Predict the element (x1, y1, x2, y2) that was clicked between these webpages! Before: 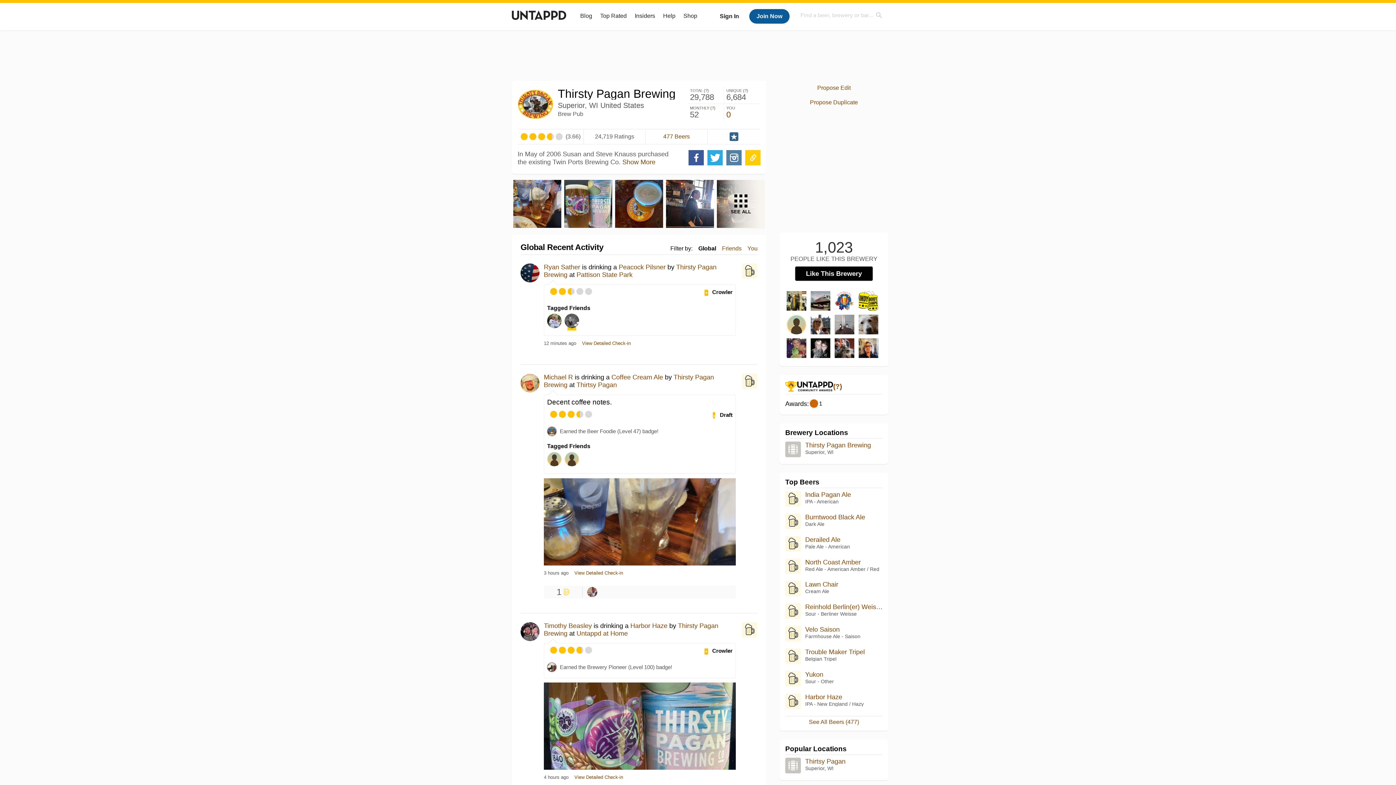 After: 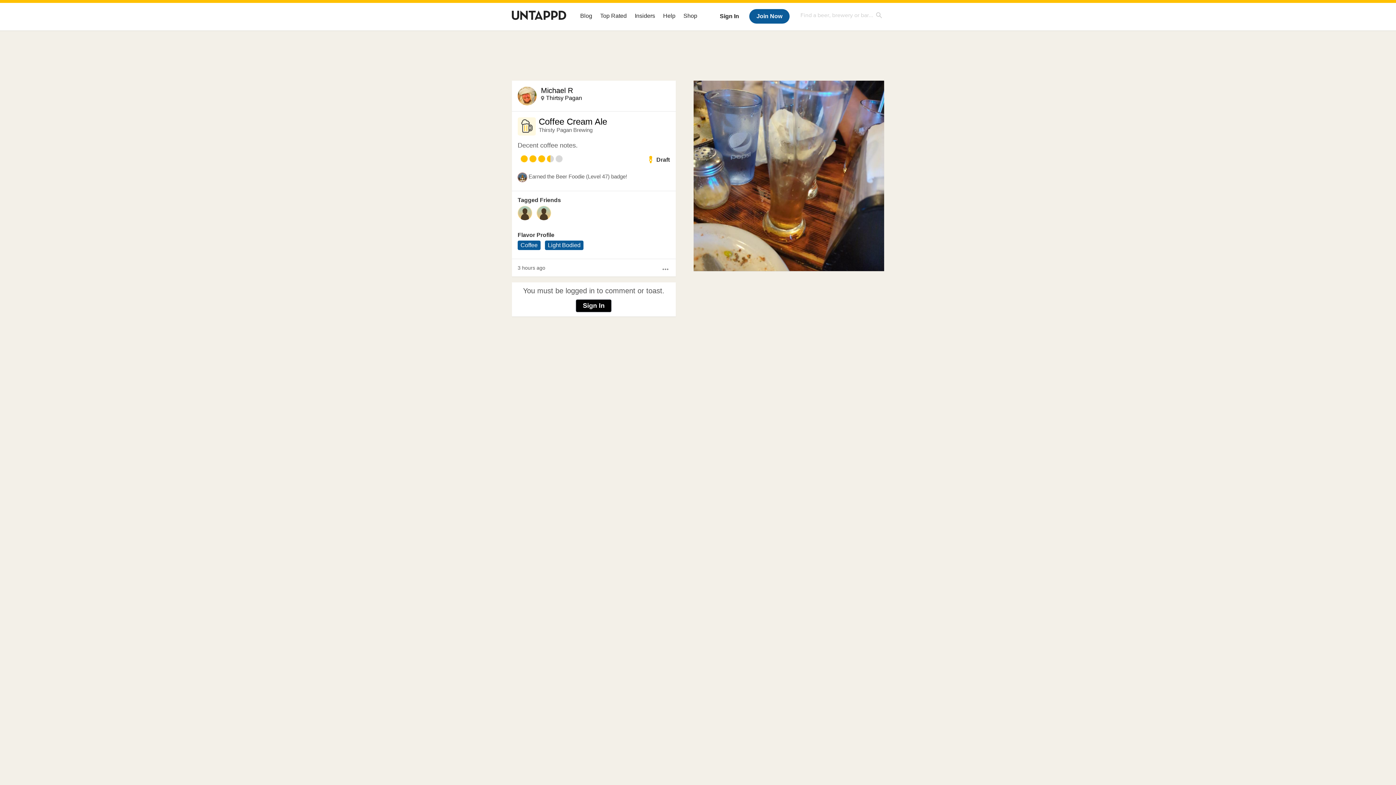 Action: bbox: (513, 179, 561, 228)